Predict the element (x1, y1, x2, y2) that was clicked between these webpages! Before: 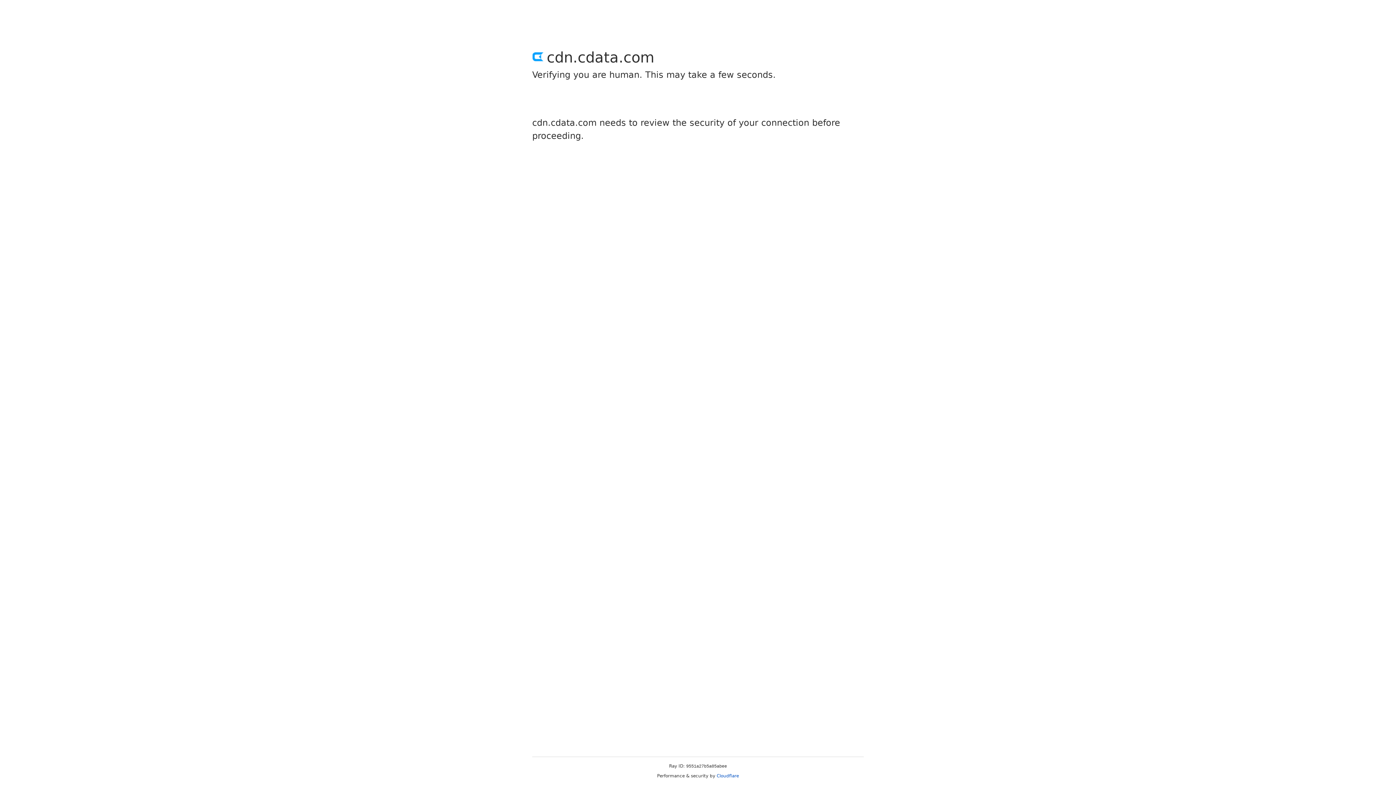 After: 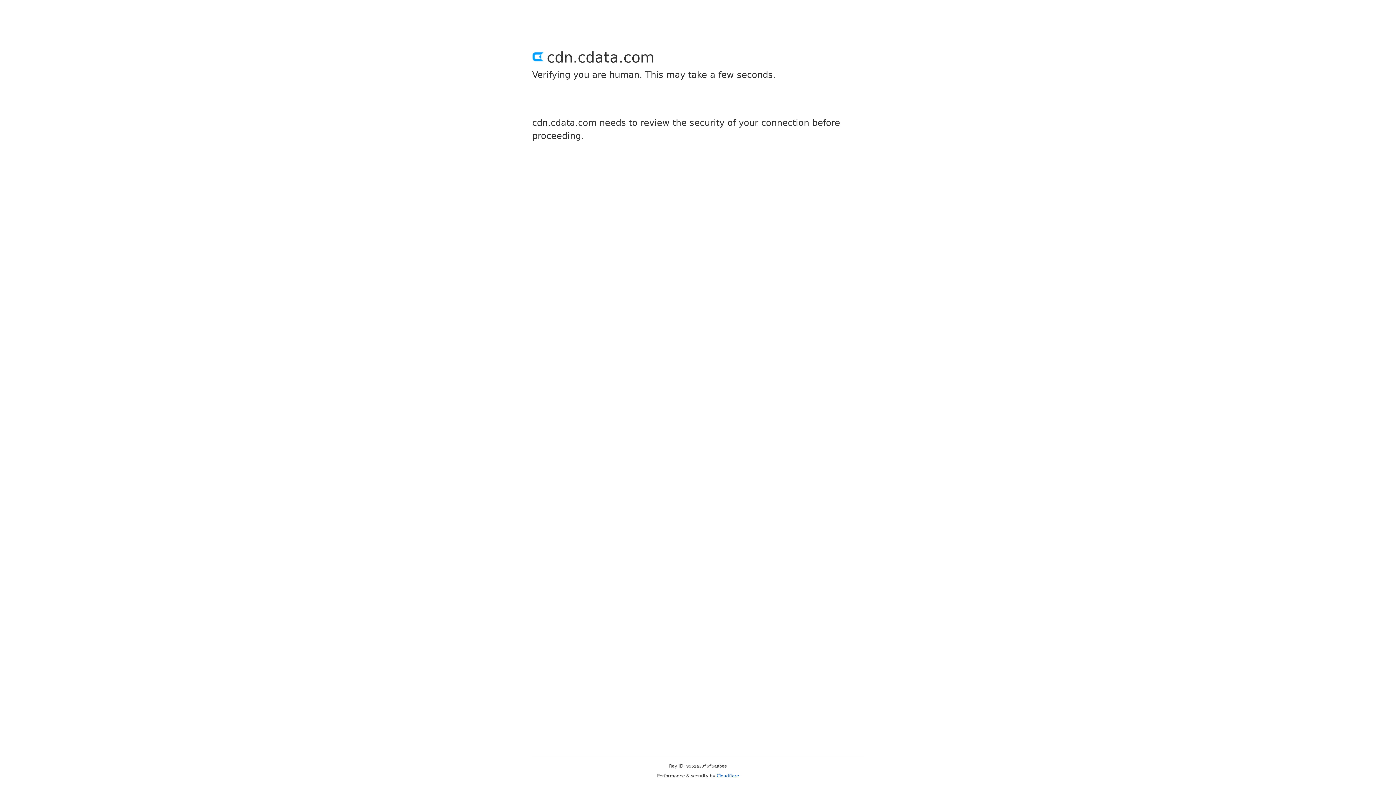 Action: bbox: (716, 773, 739, 778) label: Cloudflare